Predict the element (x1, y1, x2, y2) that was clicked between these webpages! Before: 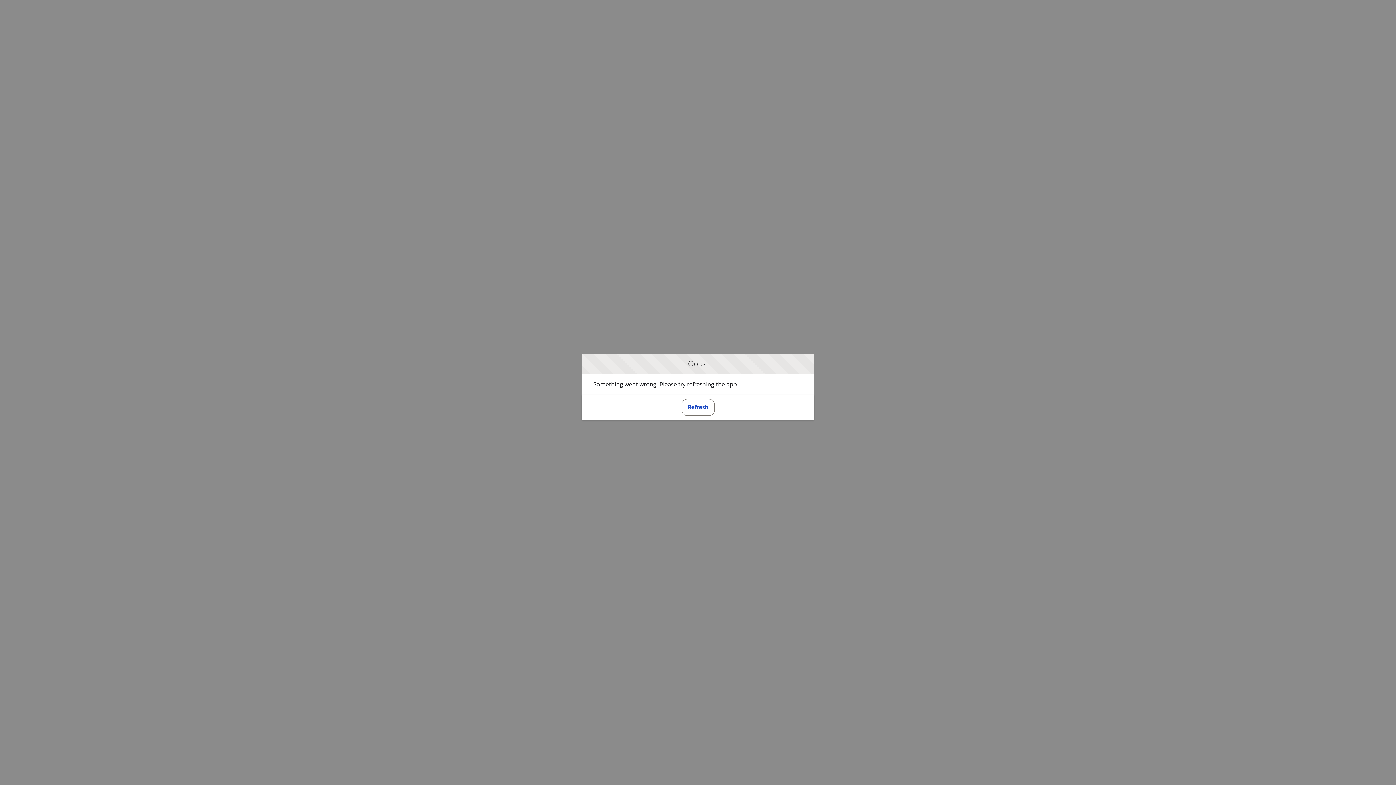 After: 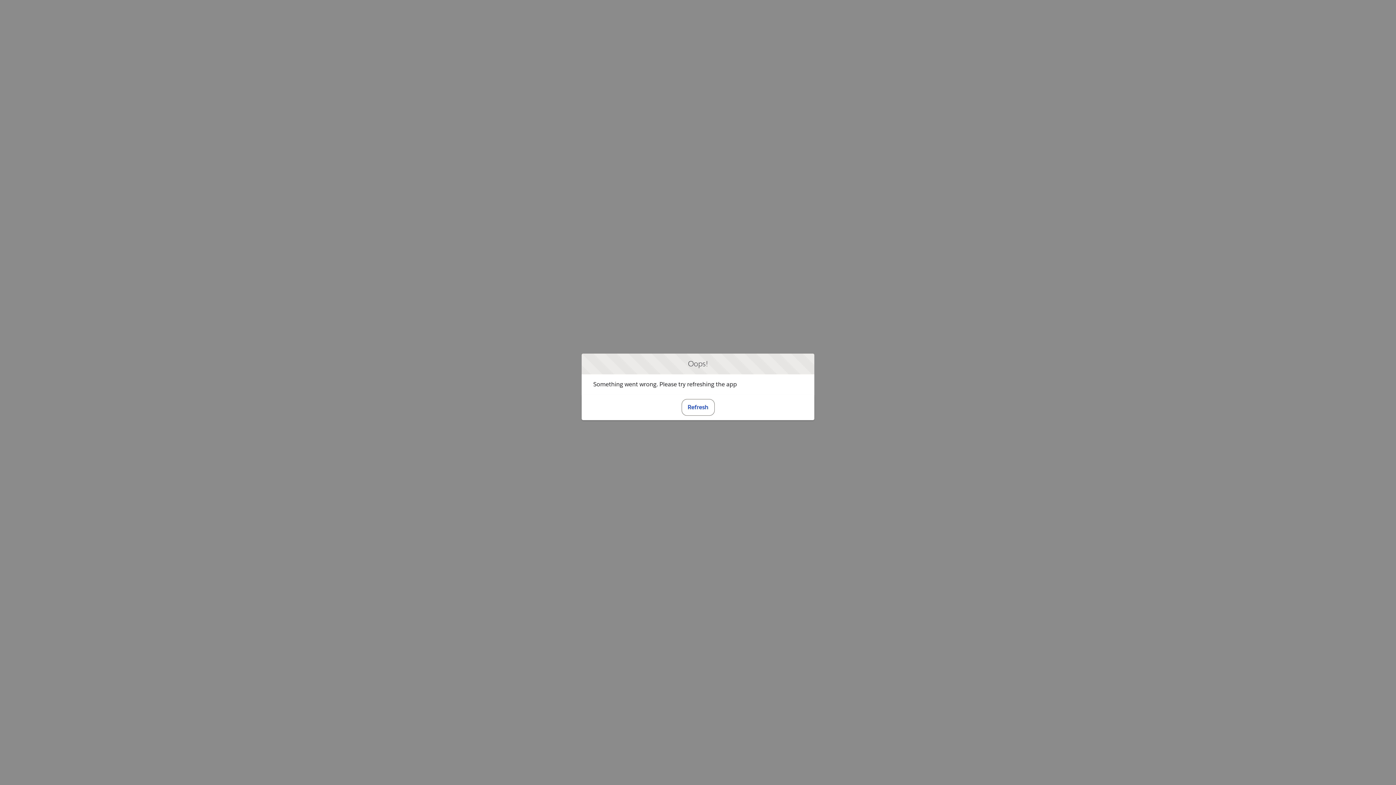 Action: bbox: (681, 399, 714, 415) label: Refresh